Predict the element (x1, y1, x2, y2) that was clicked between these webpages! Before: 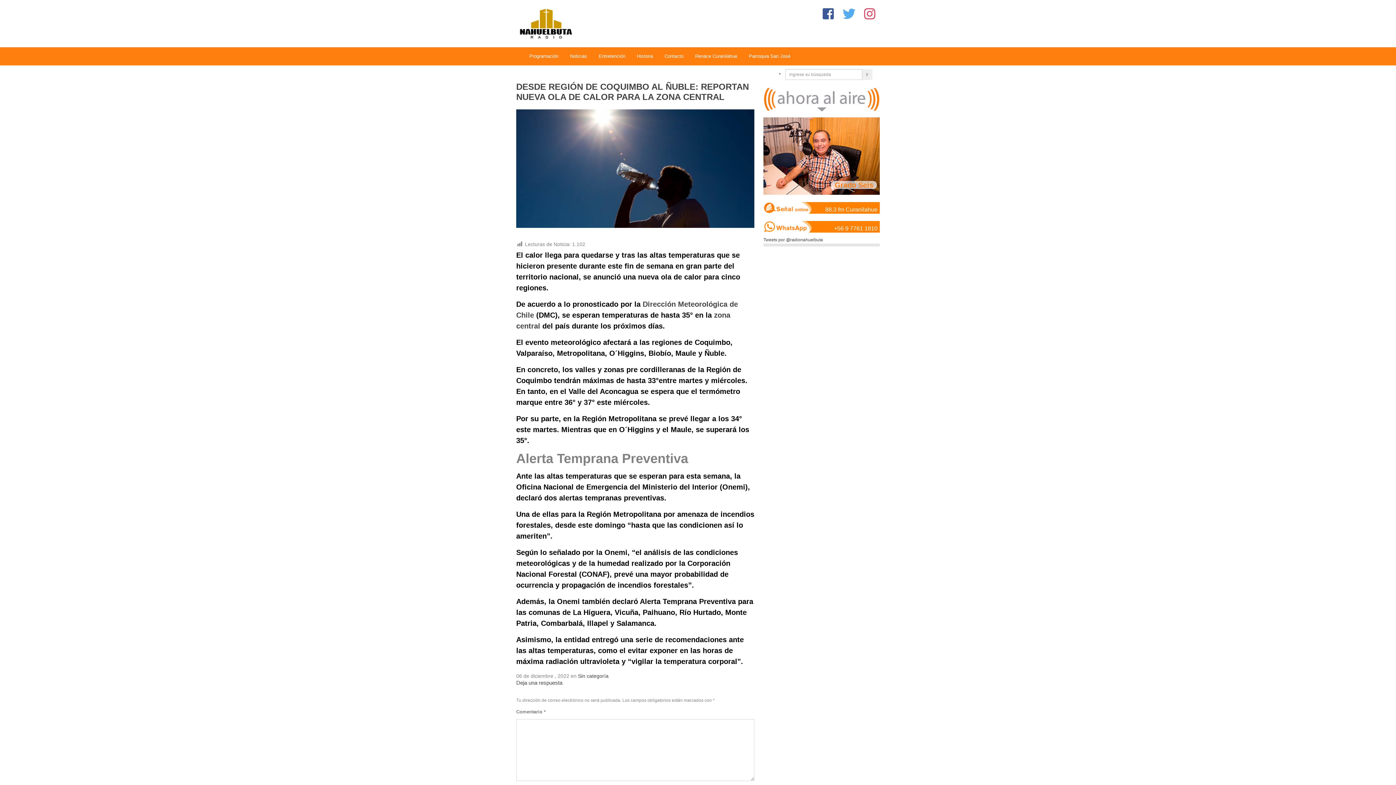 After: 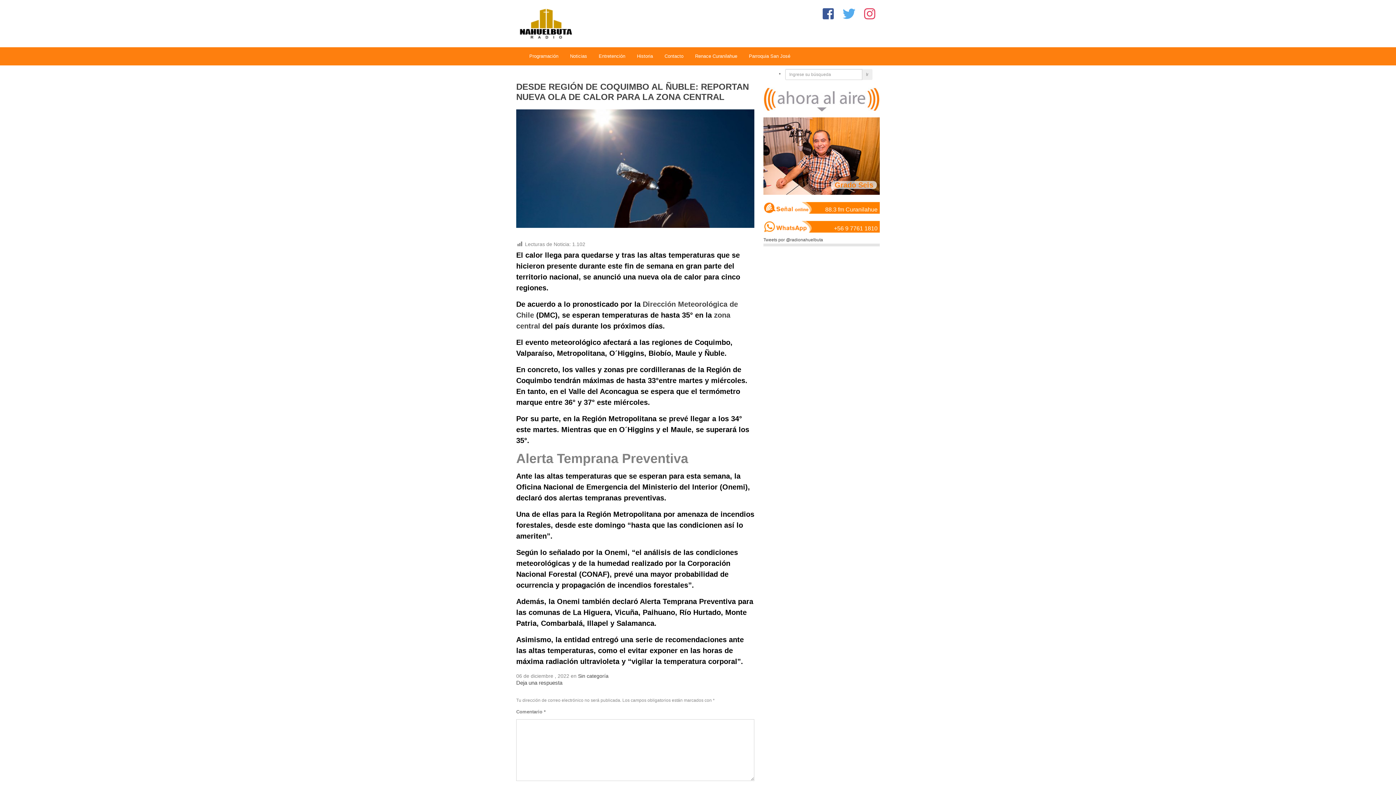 Action: bbox: (763, 109, 880, 194) label: Grado Seis